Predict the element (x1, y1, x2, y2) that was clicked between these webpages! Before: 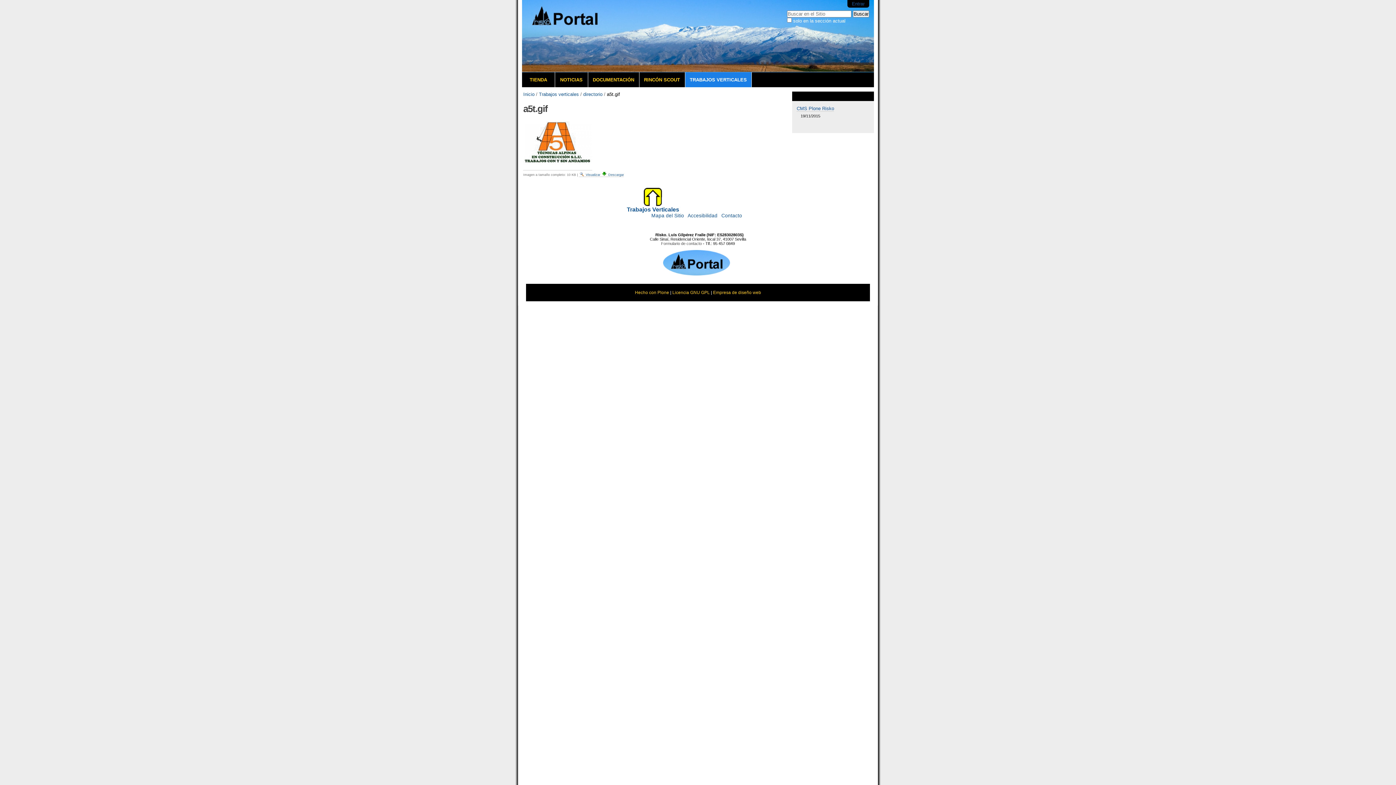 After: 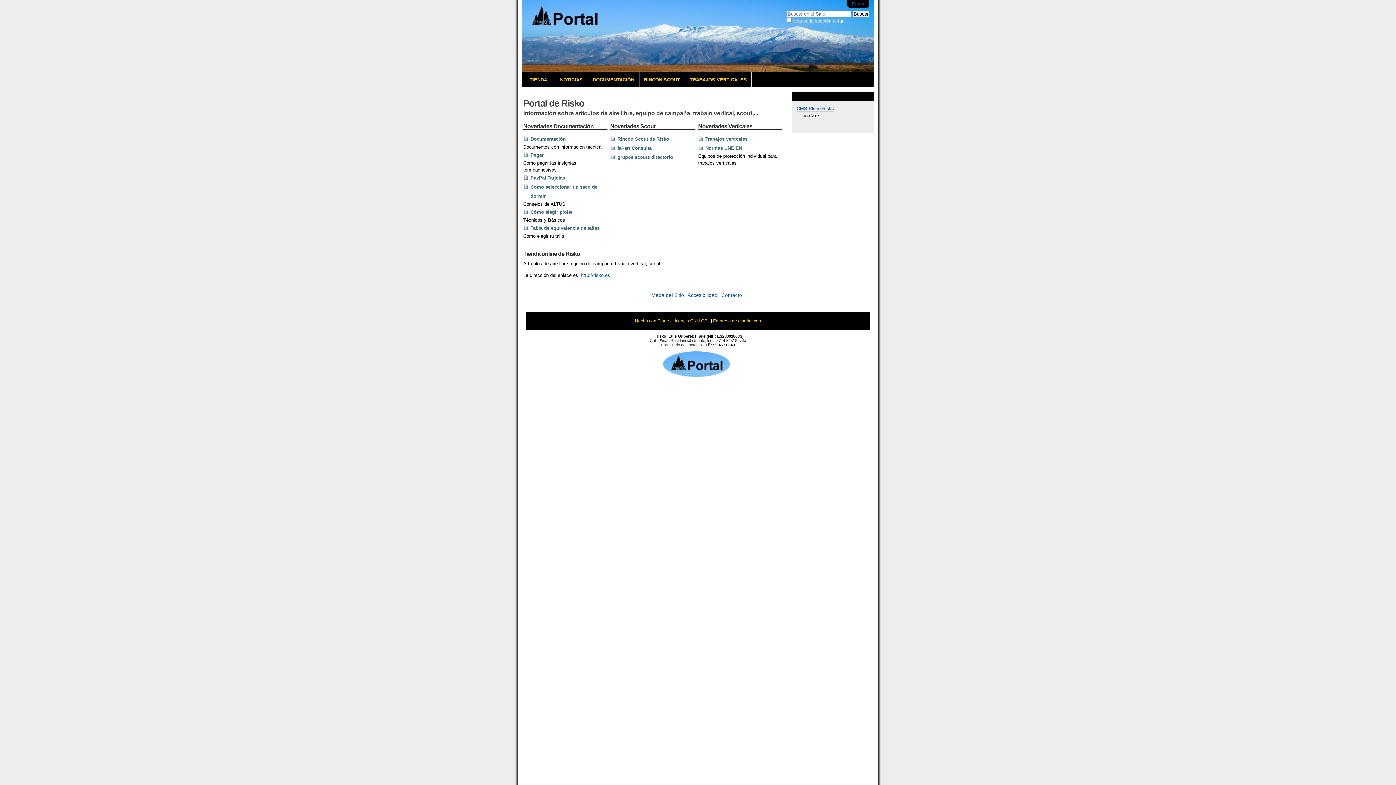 Action: bbox: (522, 8, 631, 64)